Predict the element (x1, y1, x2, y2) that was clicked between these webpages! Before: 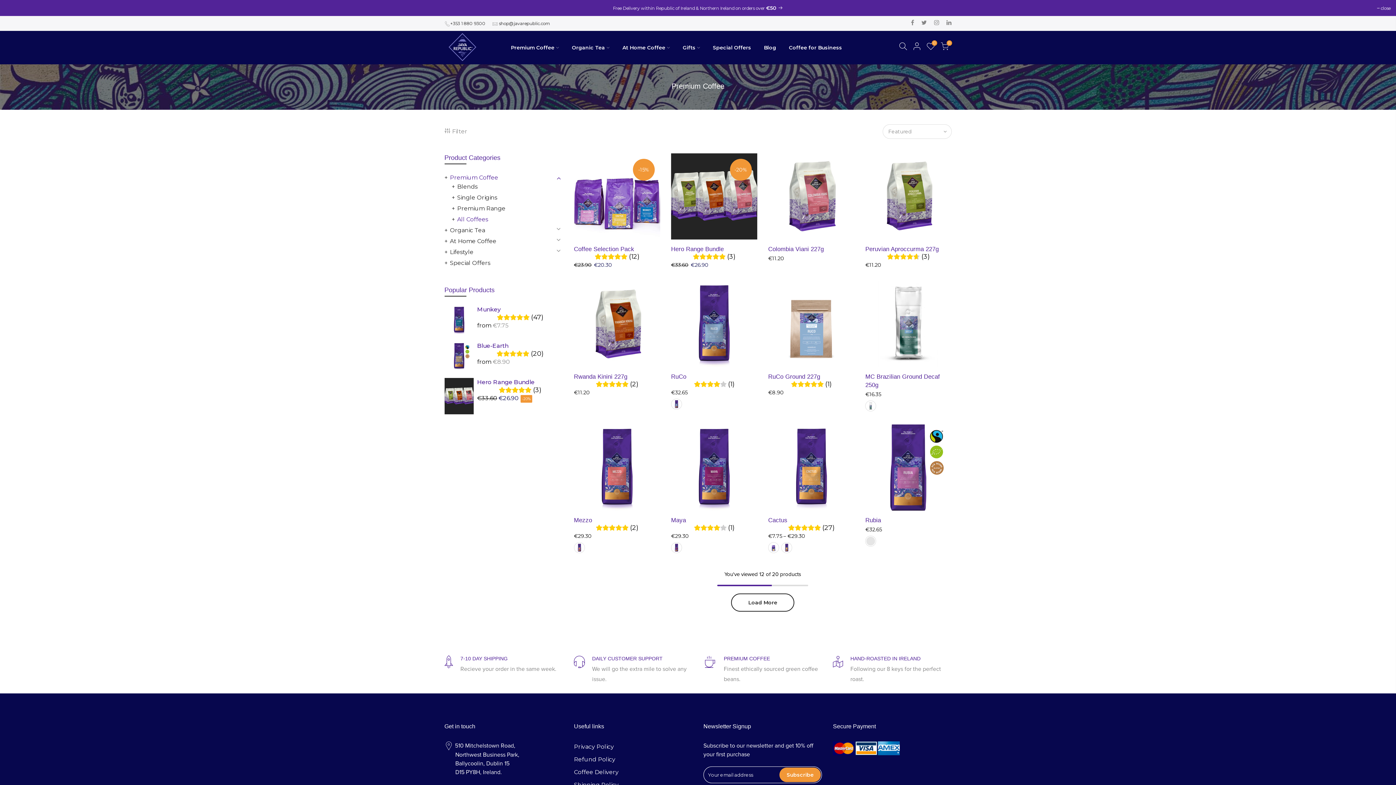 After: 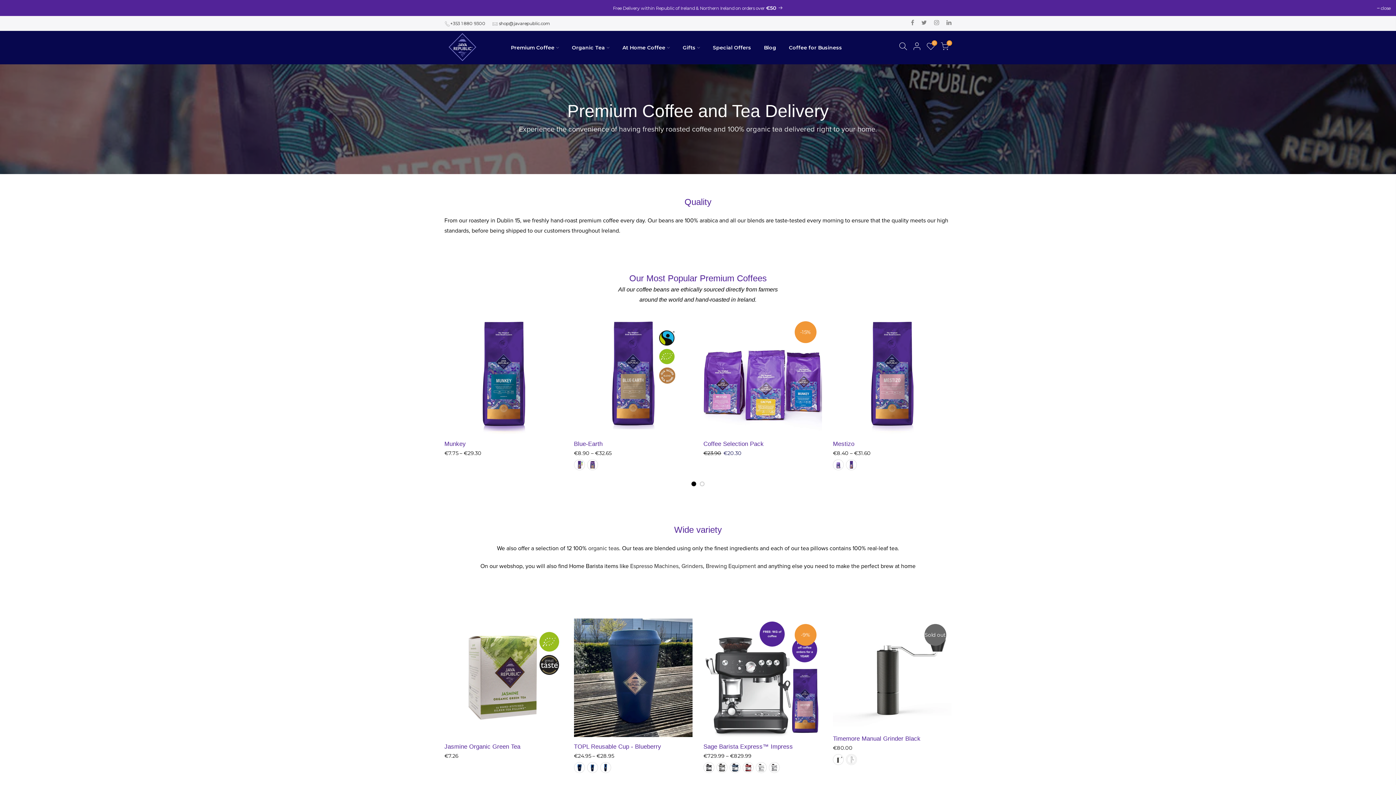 Action: label: Coffee Delivery bbox: (574, 769, 618, 776)